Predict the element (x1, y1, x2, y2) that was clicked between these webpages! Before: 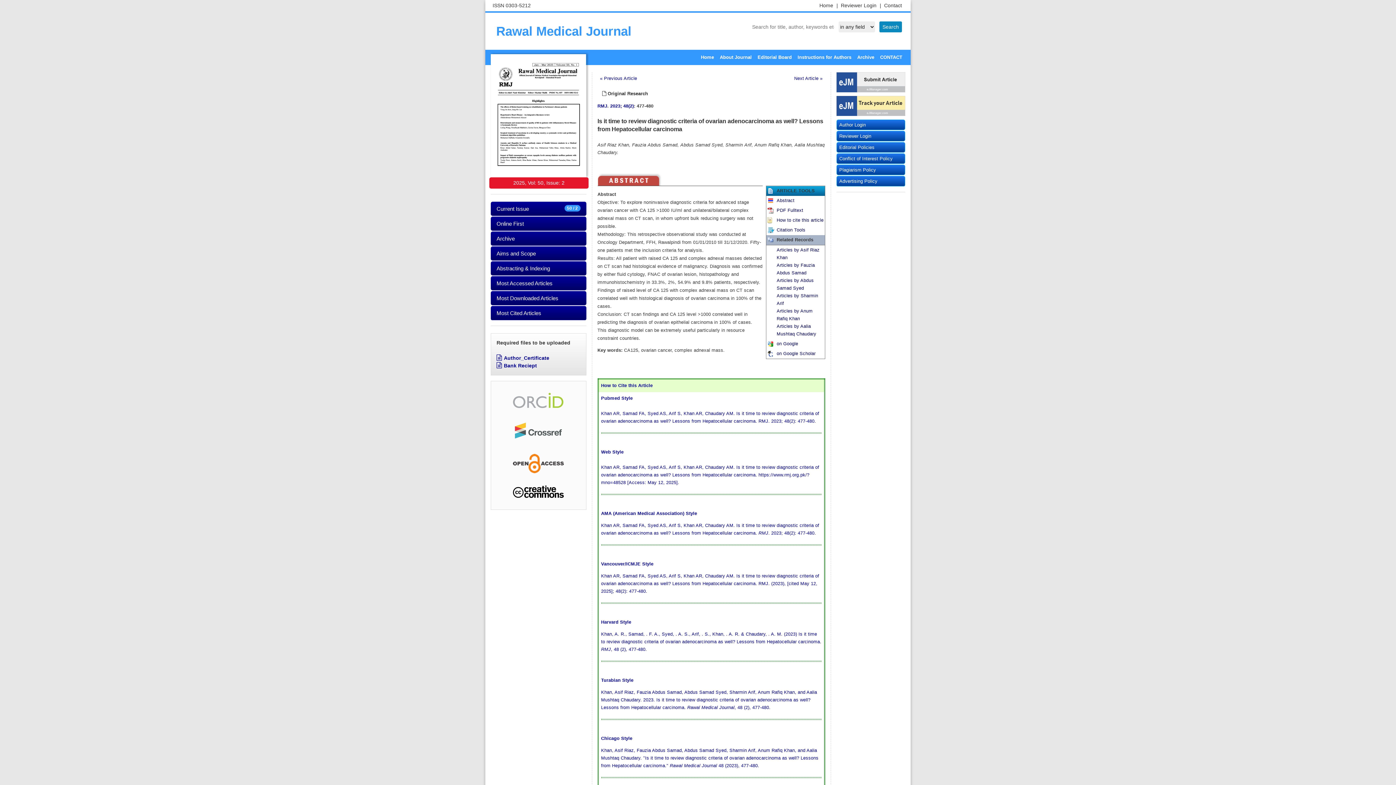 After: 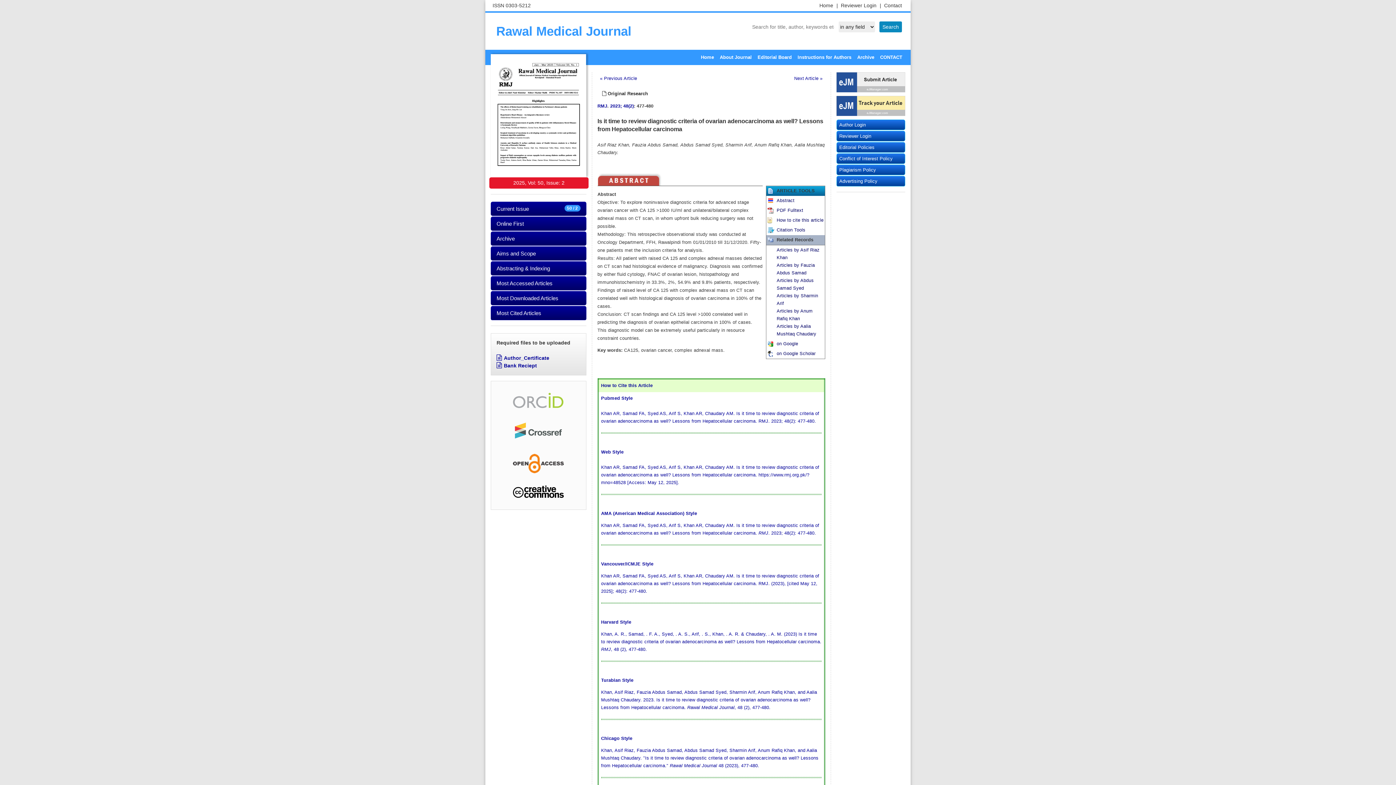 Action: bbox: (597, 176, 662, 181)